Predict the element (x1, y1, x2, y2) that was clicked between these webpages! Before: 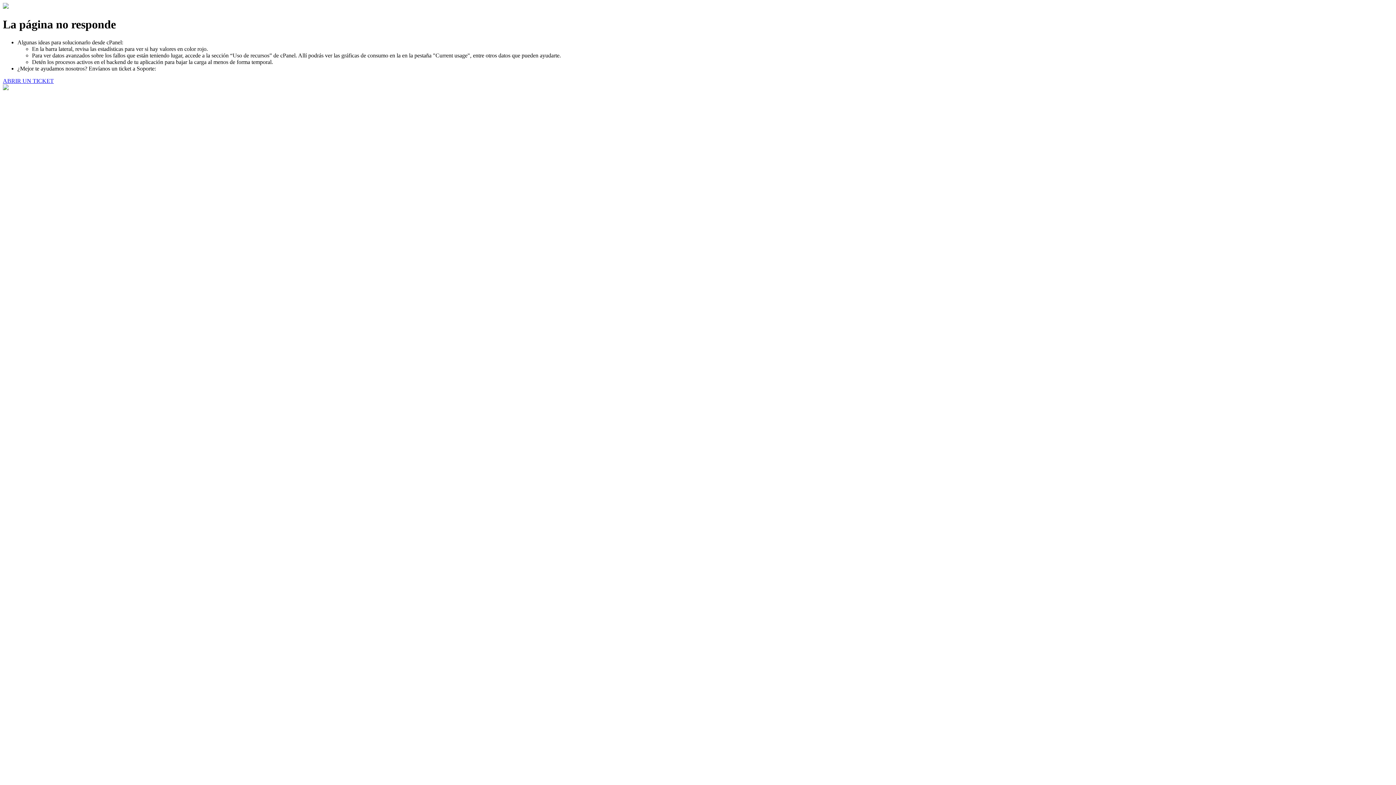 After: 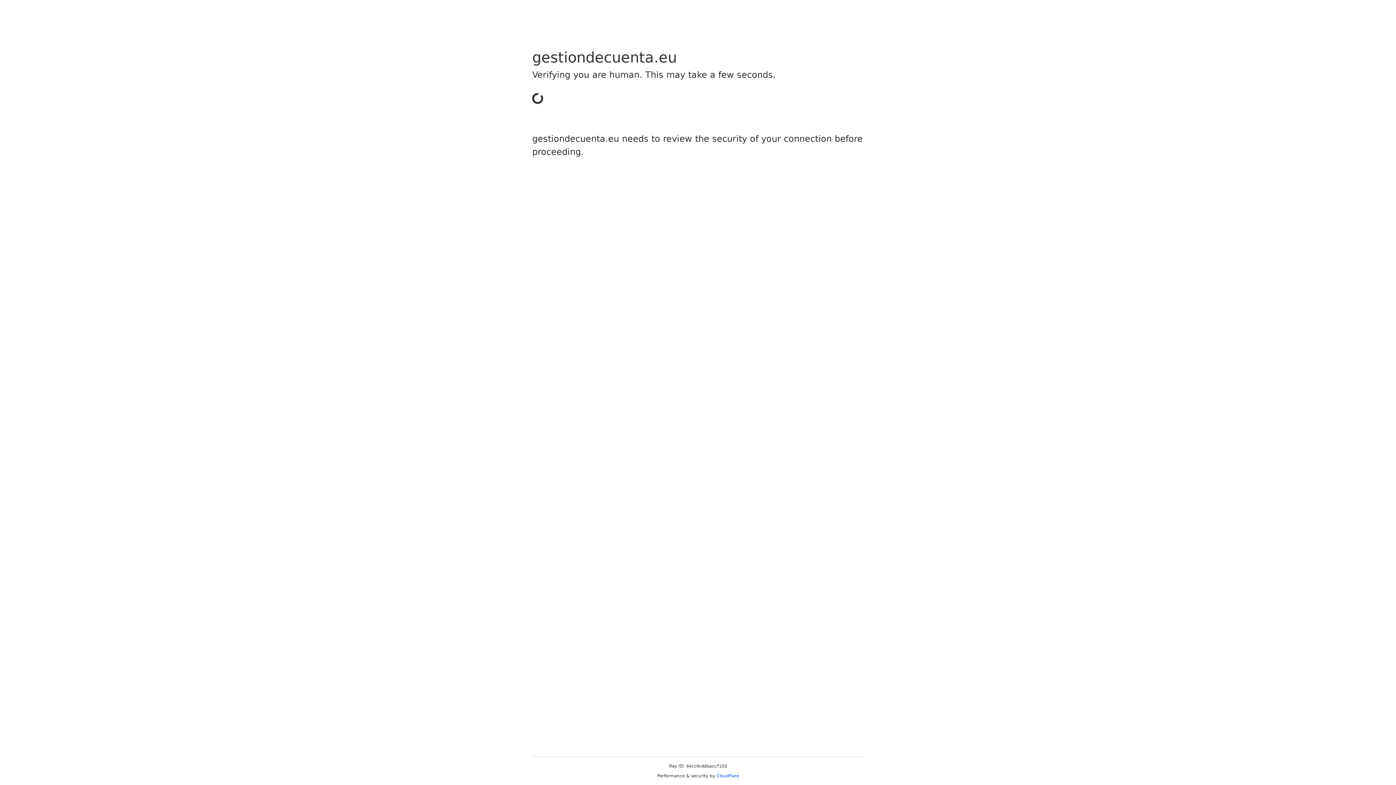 Action: label: ABRIR UN TICKET bbox: (2, 77, 53, 83)